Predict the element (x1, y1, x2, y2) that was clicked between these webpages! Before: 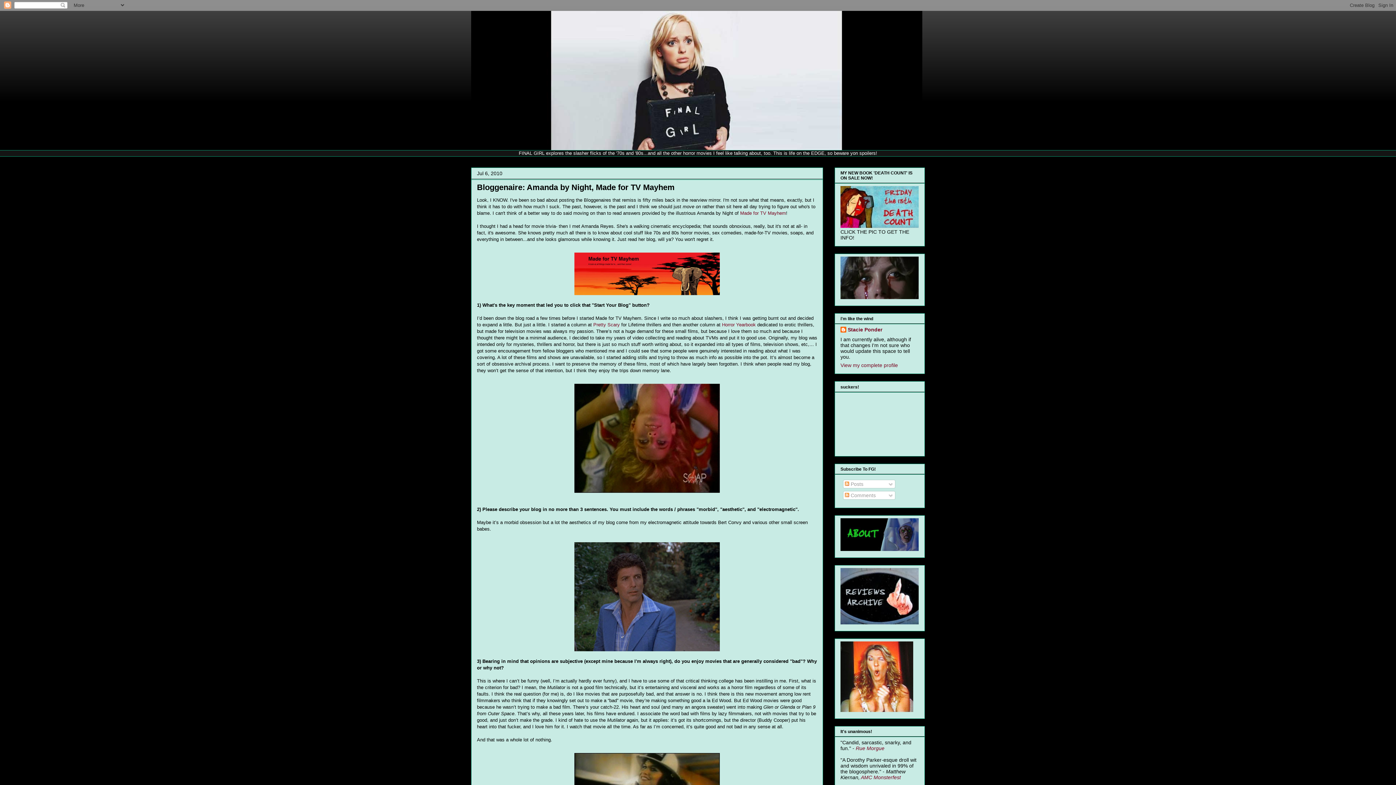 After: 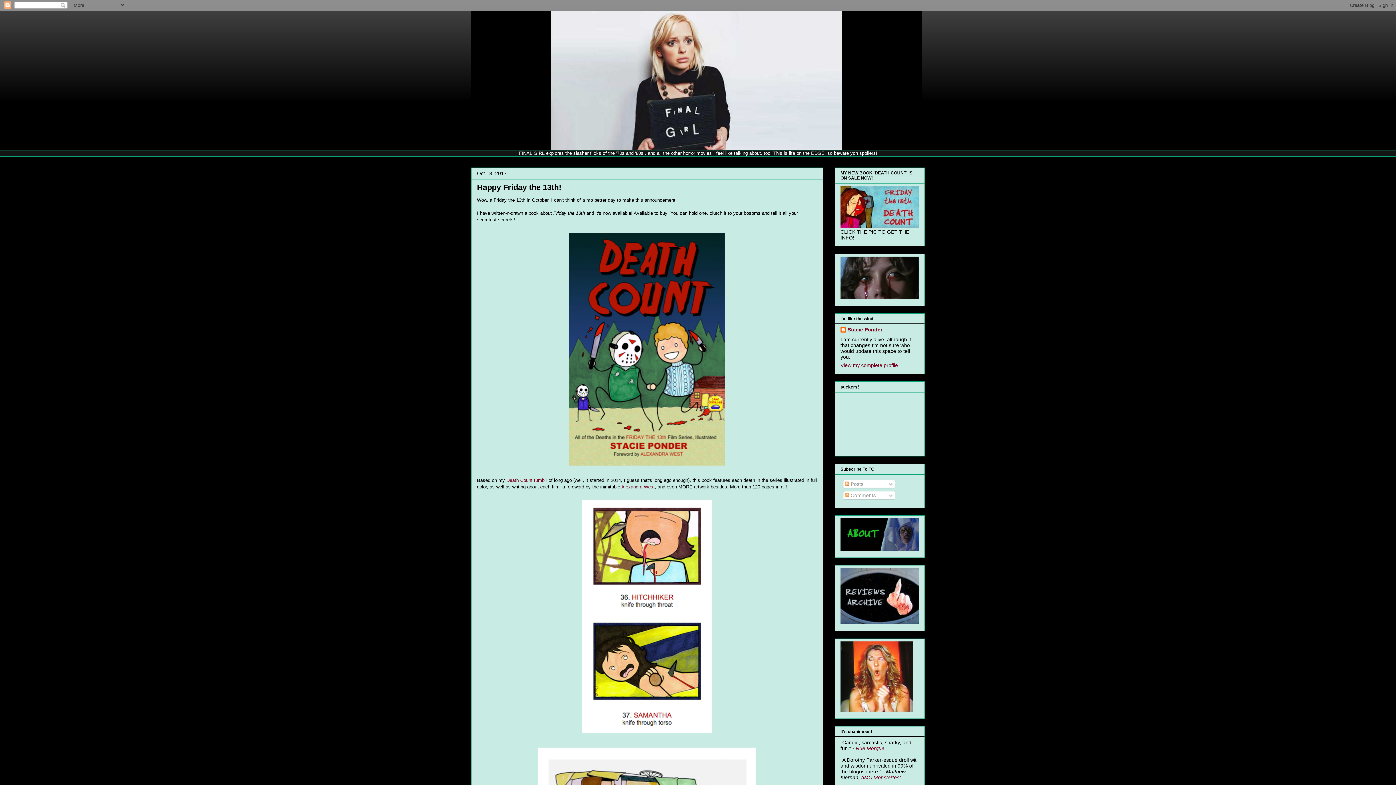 Action: bbox: (840, 223, 918, 229)